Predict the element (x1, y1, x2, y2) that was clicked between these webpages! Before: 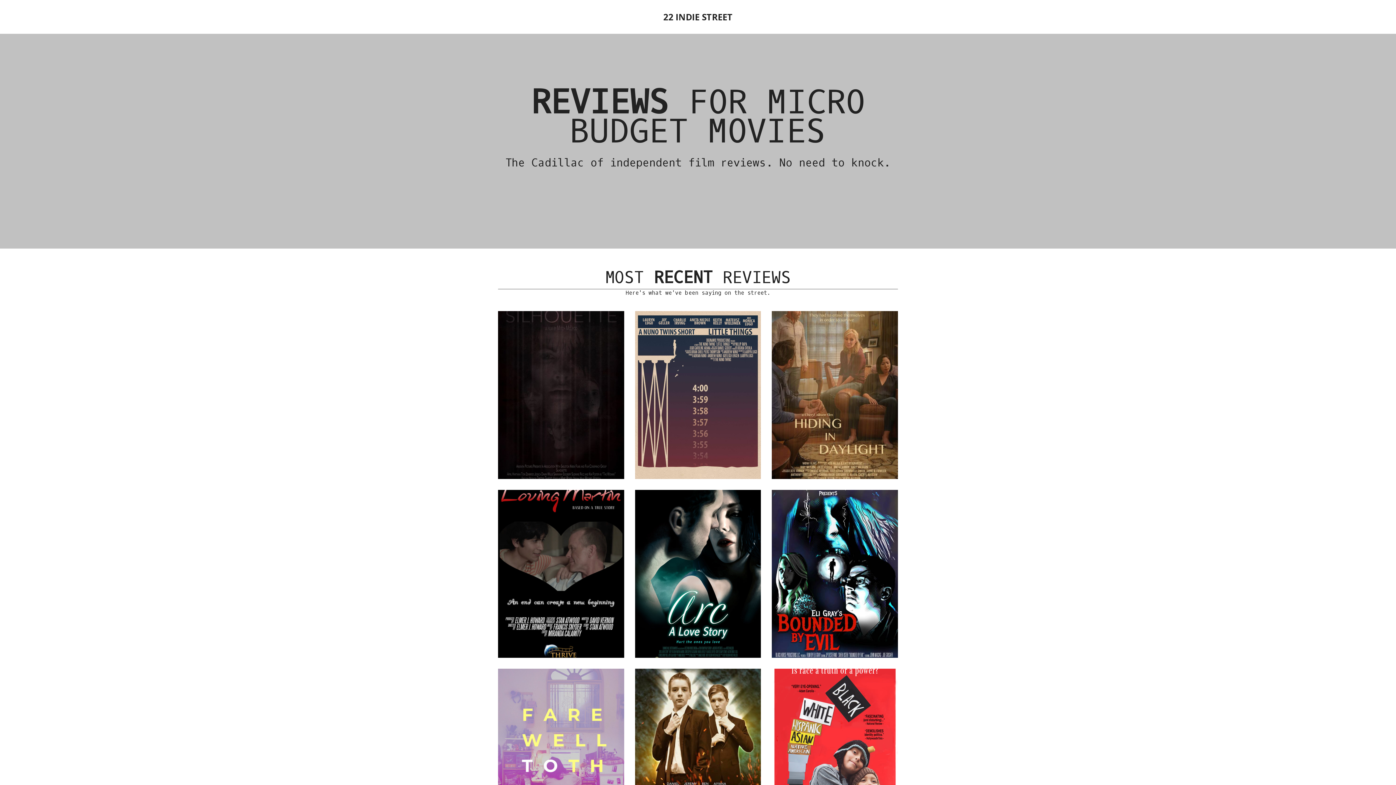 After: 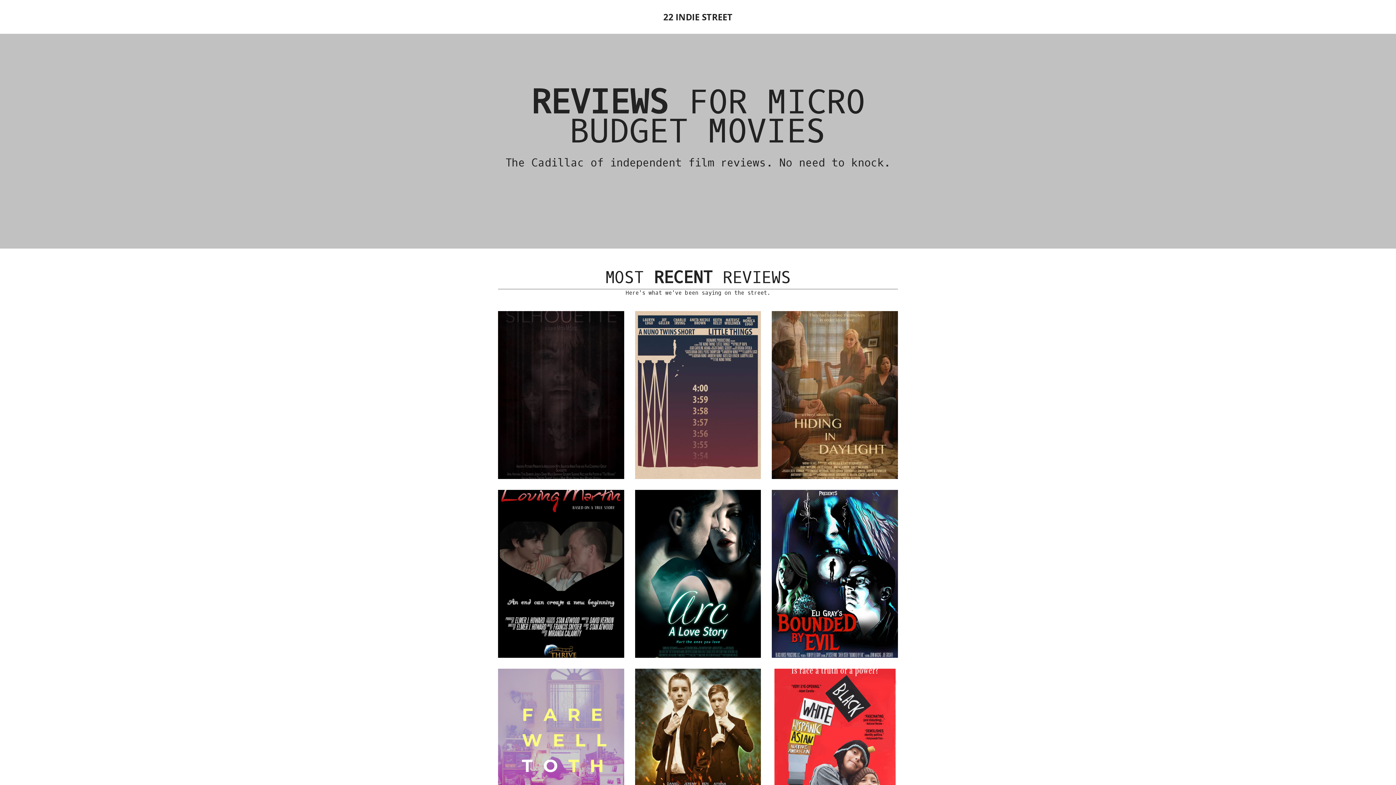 Action: label: 22 INDIE STREET bbox: (663, 10, 732, 22)